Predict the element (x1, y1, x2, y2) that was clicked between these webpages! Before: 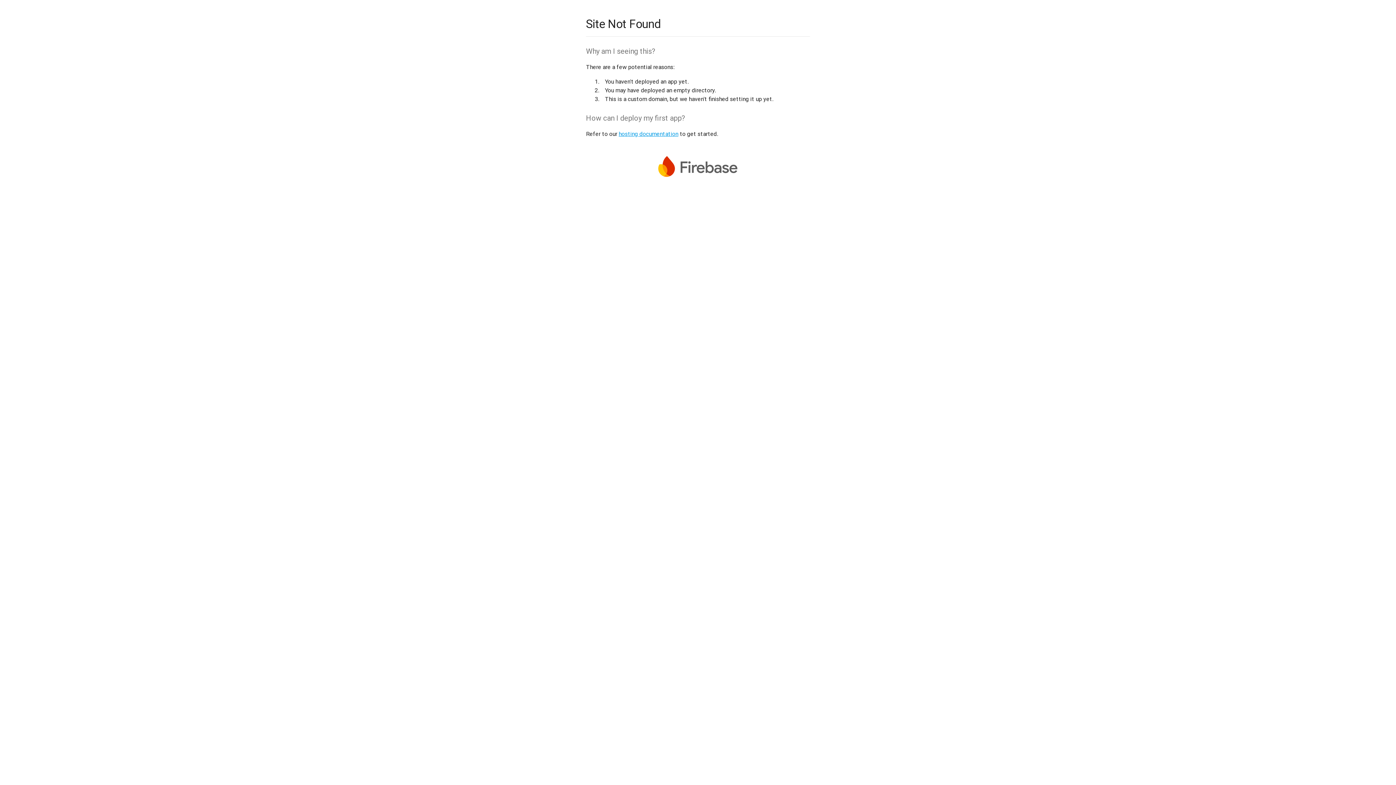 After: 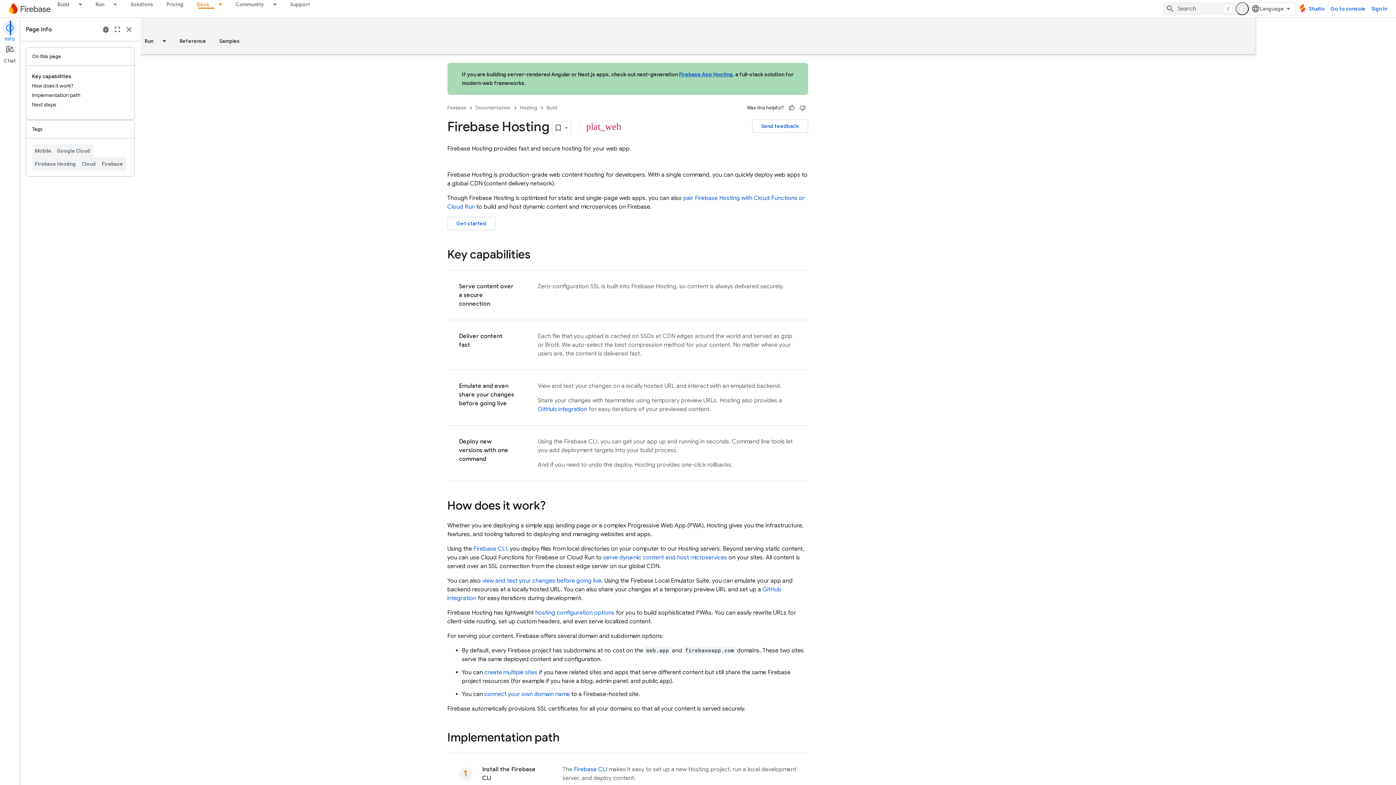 Action: label: hosting documentation bbox: (618, 130, 678, 137)